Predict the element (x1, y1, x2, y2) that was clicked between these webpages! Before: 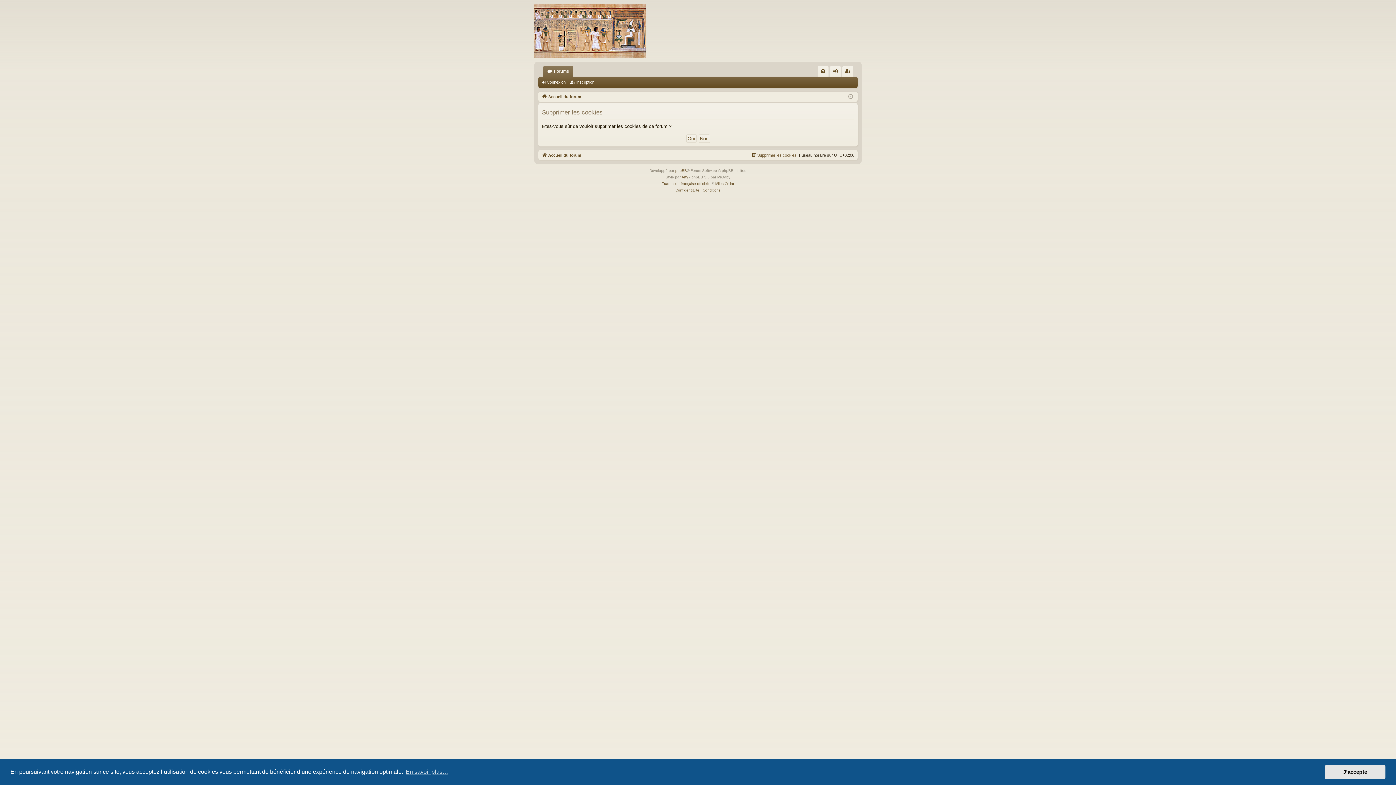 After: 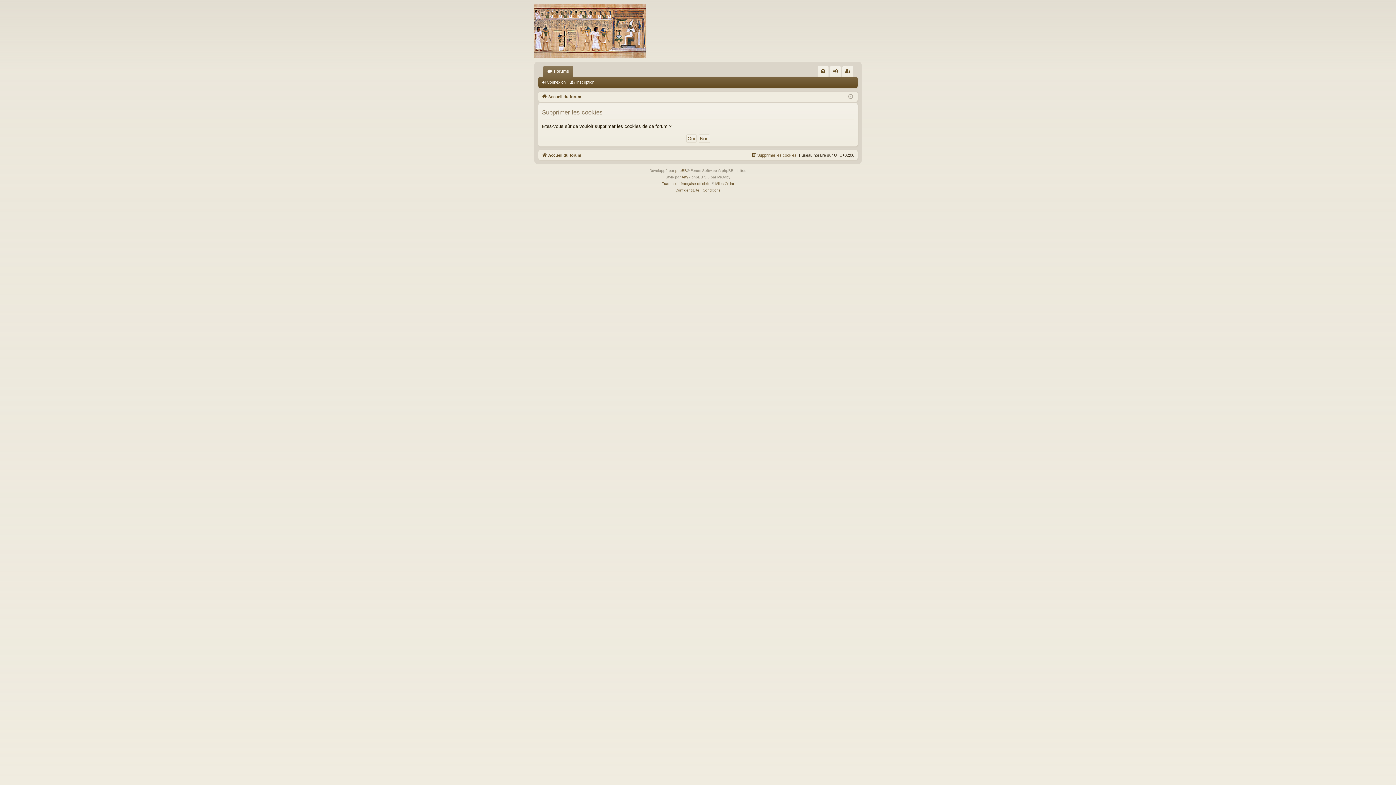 Action: bbox: (1325, 765, 1385, 779) label: dismiss cookie message